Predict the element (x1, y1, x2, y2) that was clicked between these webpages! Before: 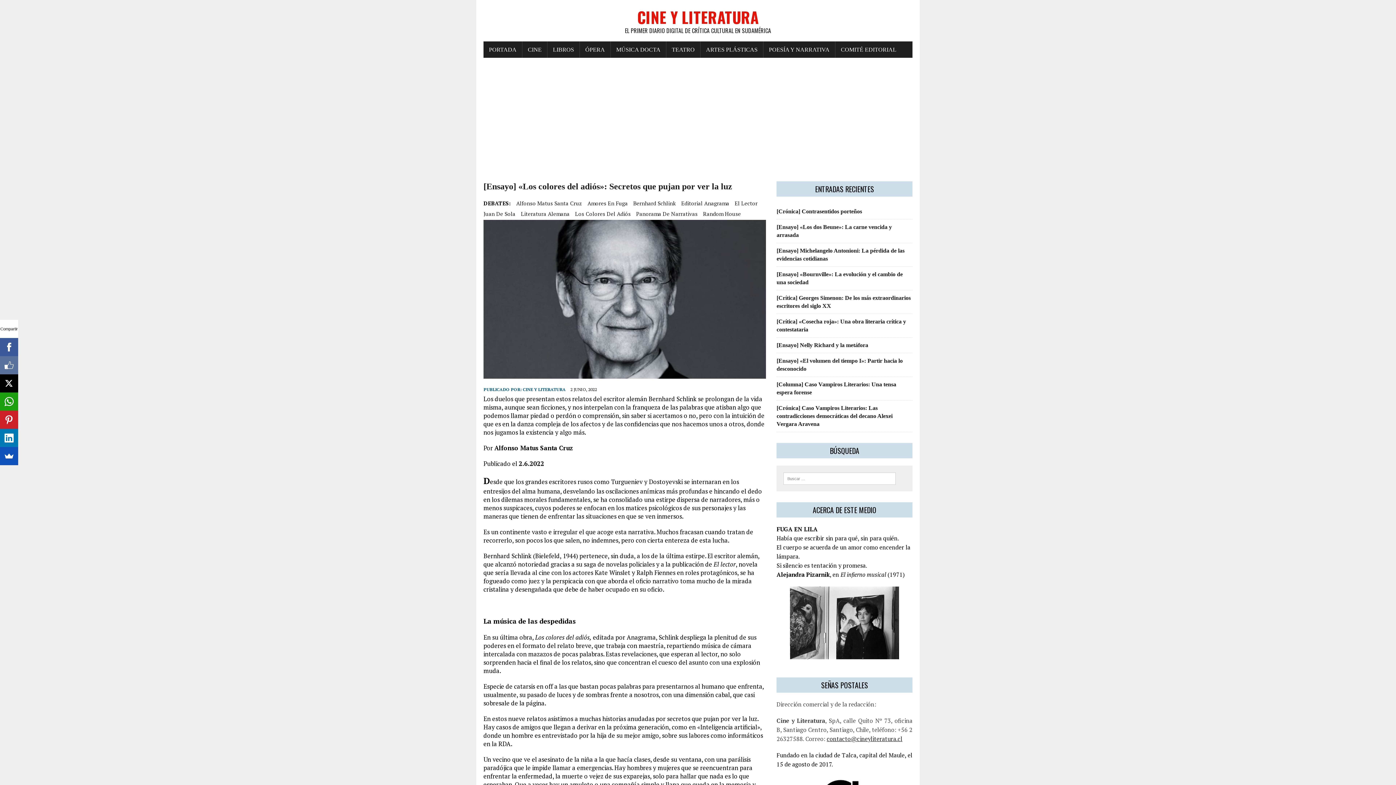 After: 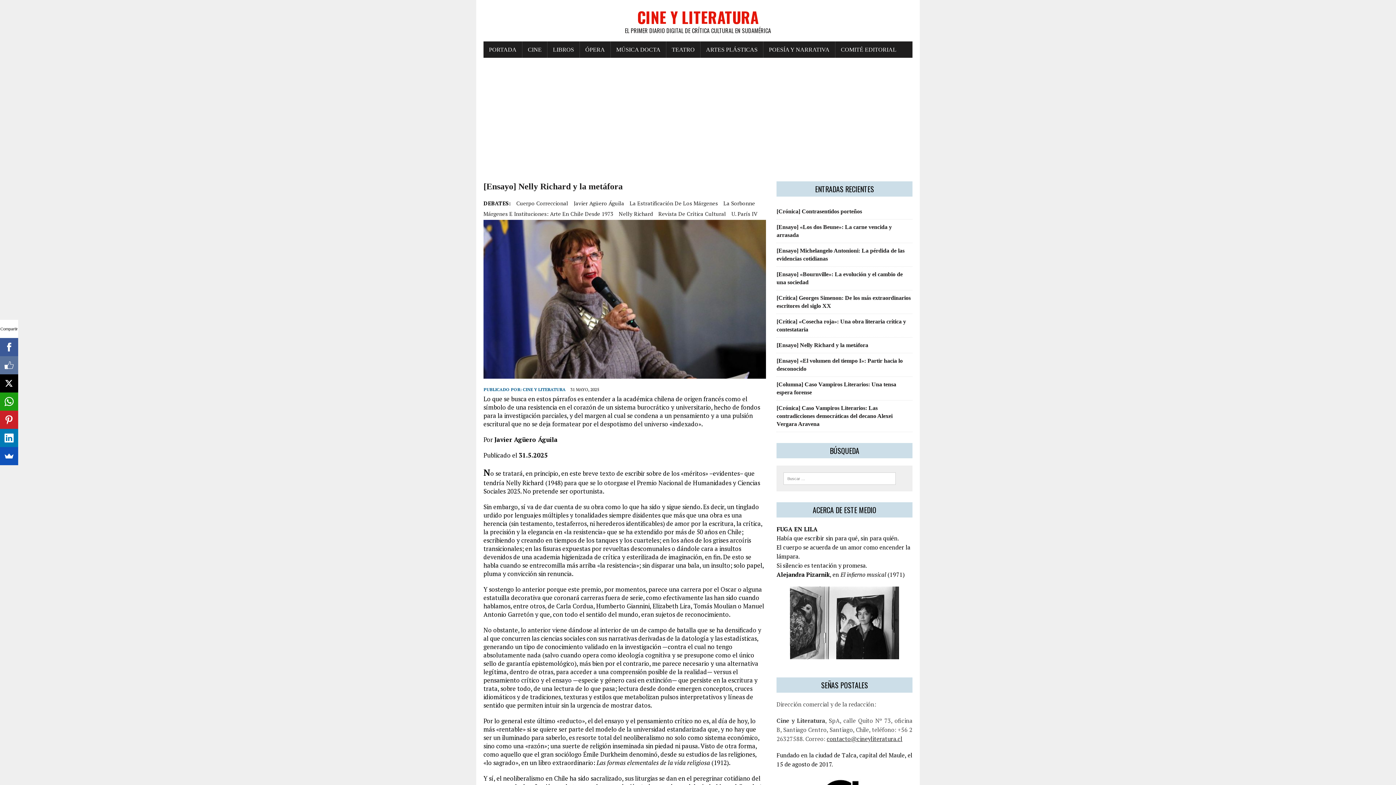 Action: bbox: (776, 342, 868, 348) label: [Ensayo] Nelly Richard y la metáfora